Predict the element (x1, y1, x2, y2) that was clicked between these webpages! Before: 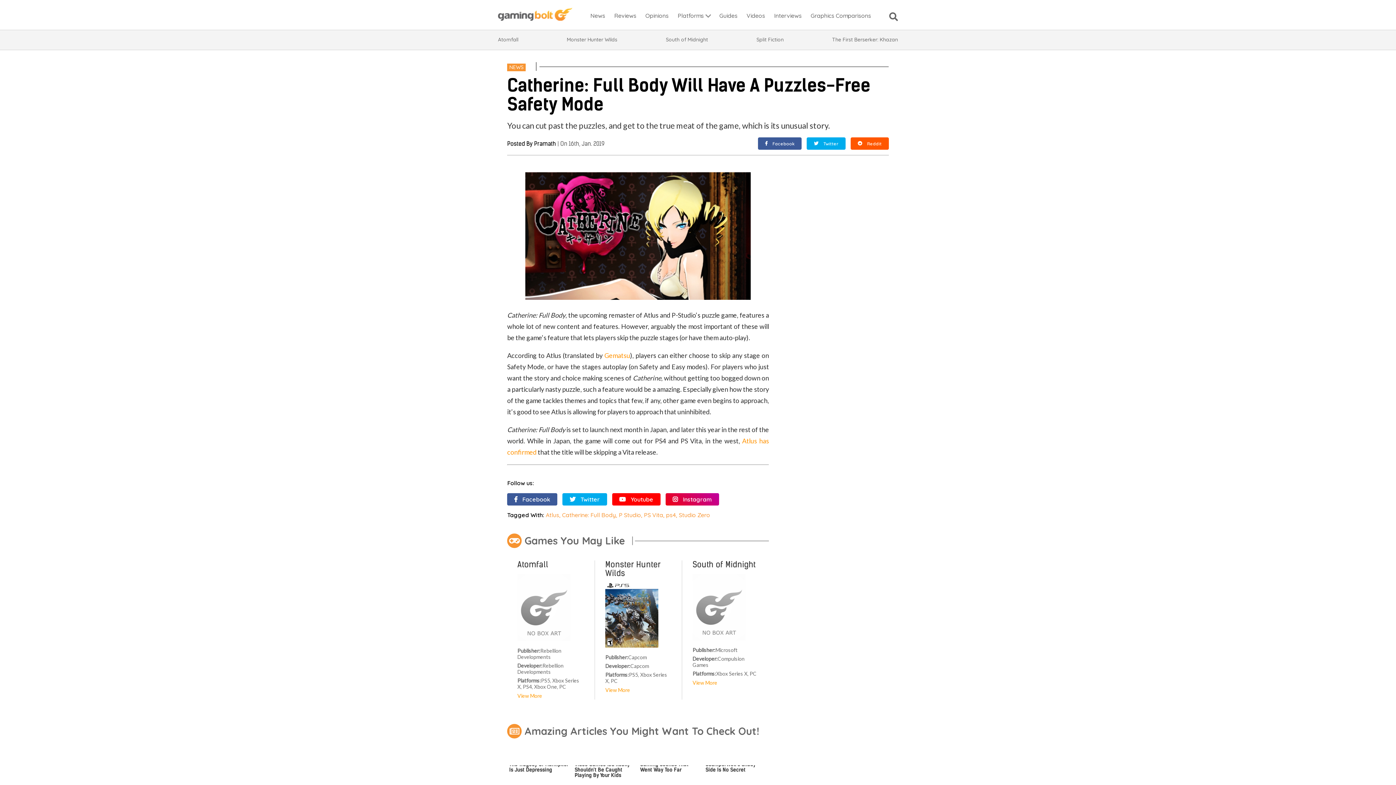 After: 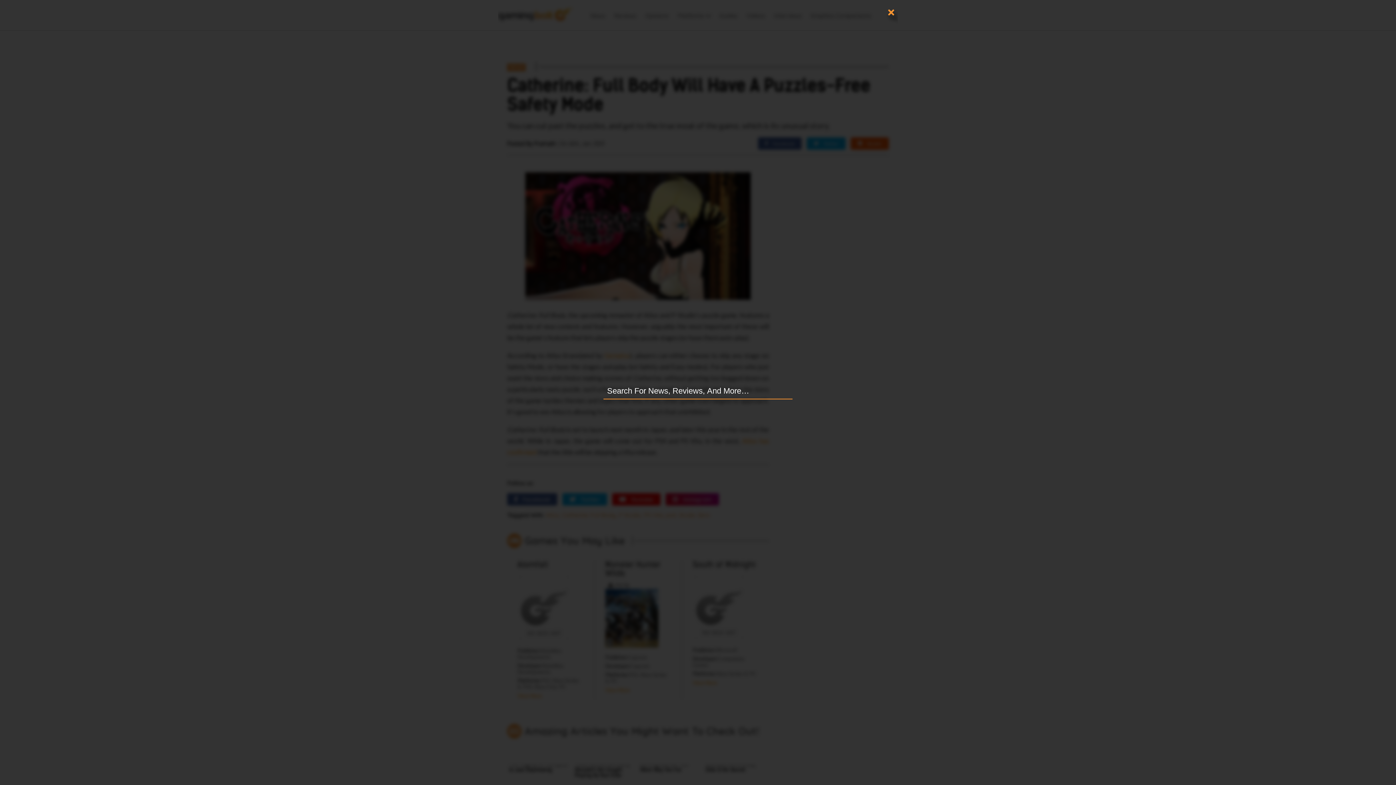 Action: bbox: (889, 14, 898, 21)